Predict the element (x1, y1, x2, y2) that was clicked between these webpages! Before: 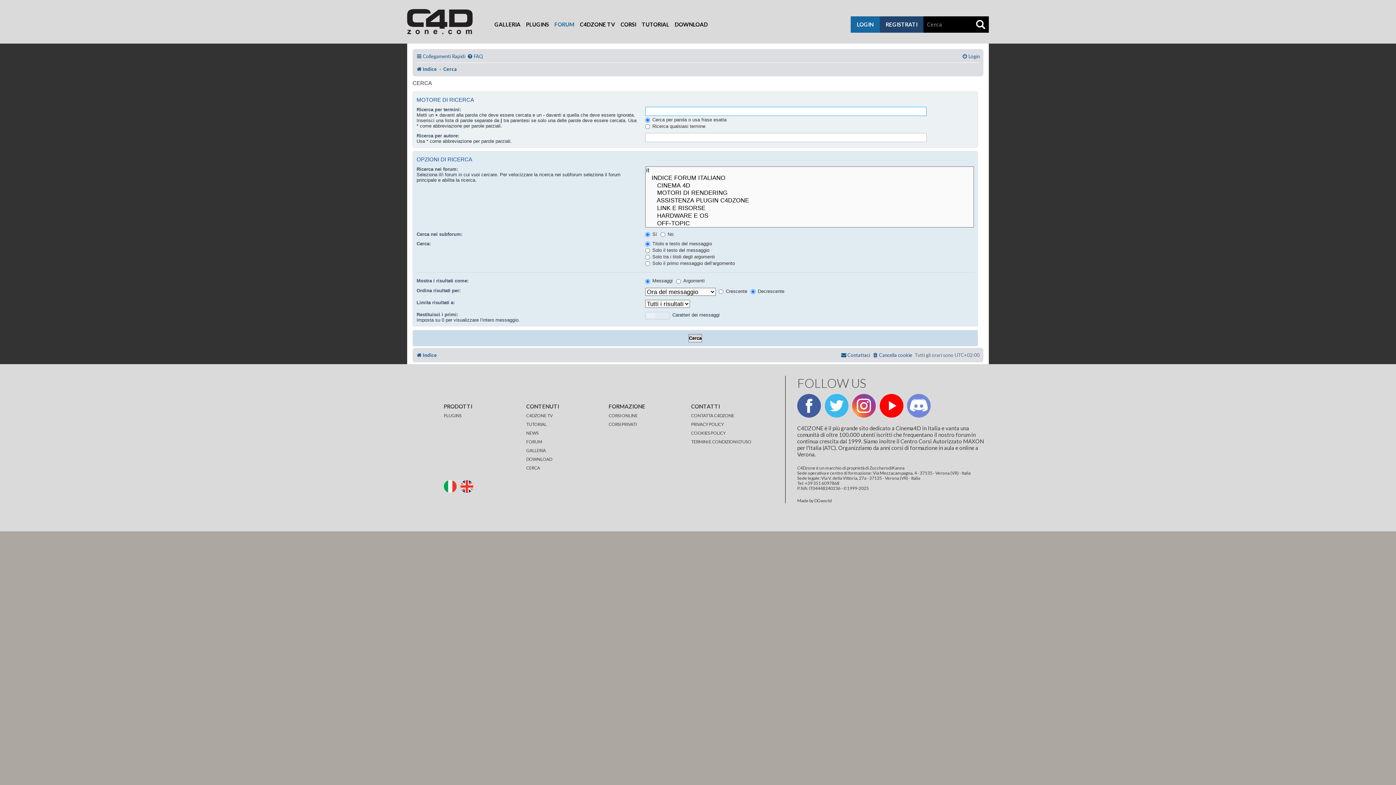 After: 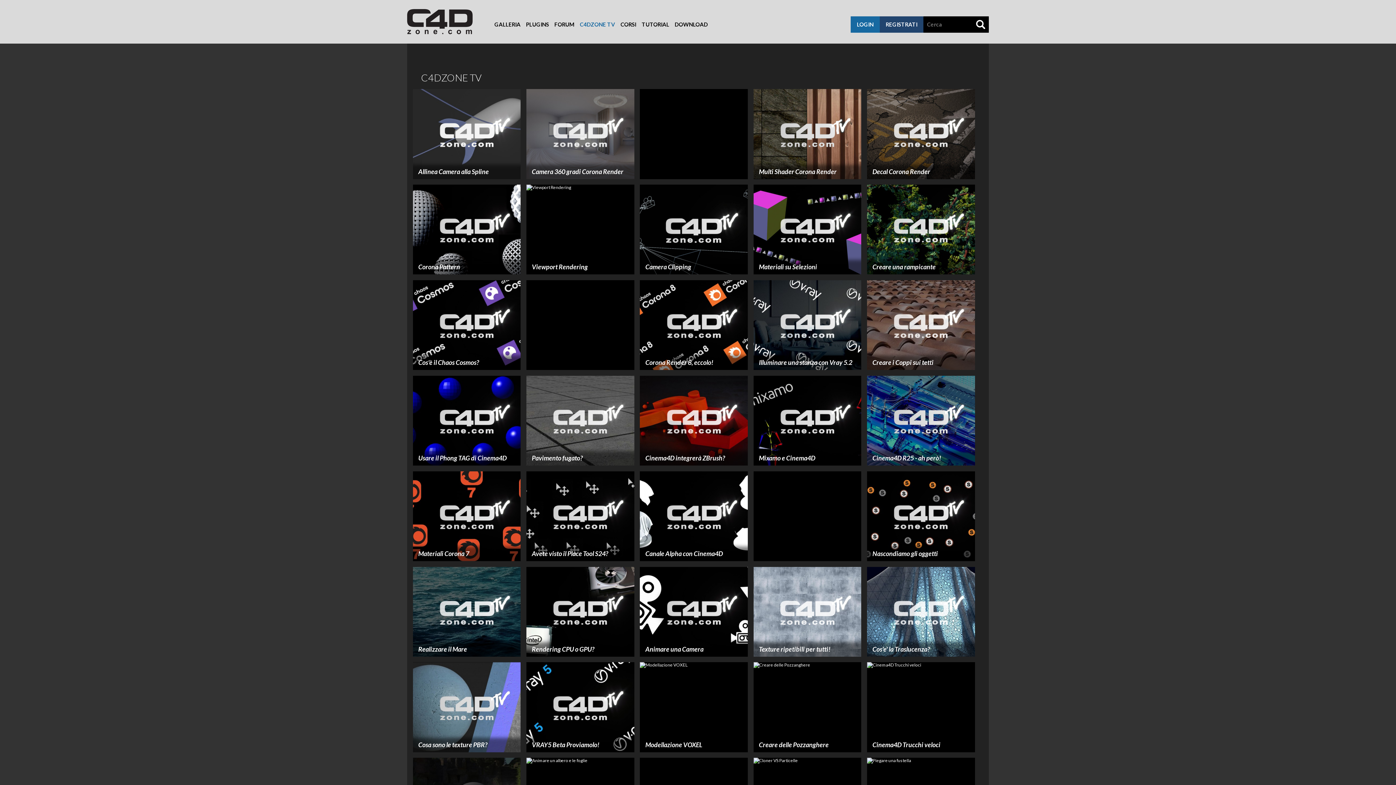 Action: bbox: (526, 411, 552, 420) label: C4DZONE TV